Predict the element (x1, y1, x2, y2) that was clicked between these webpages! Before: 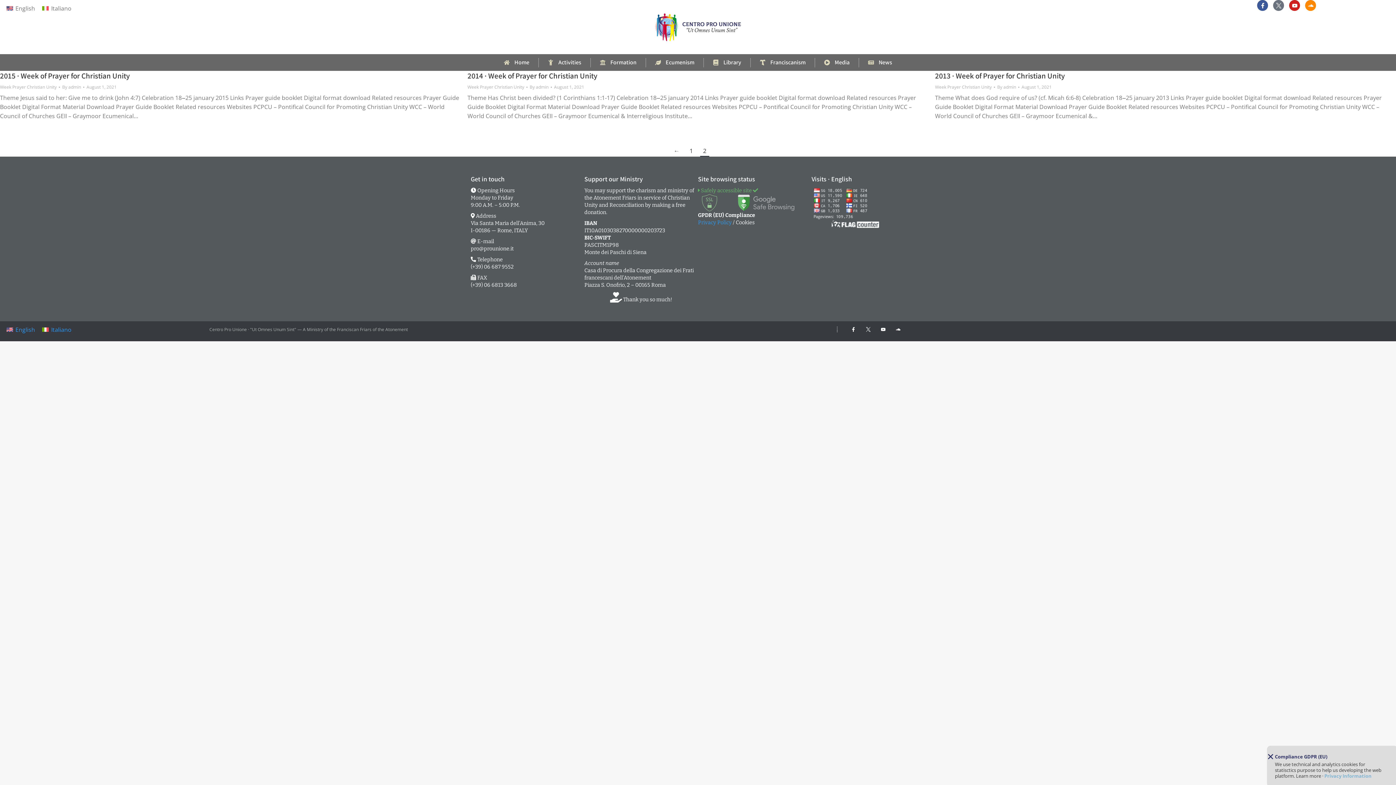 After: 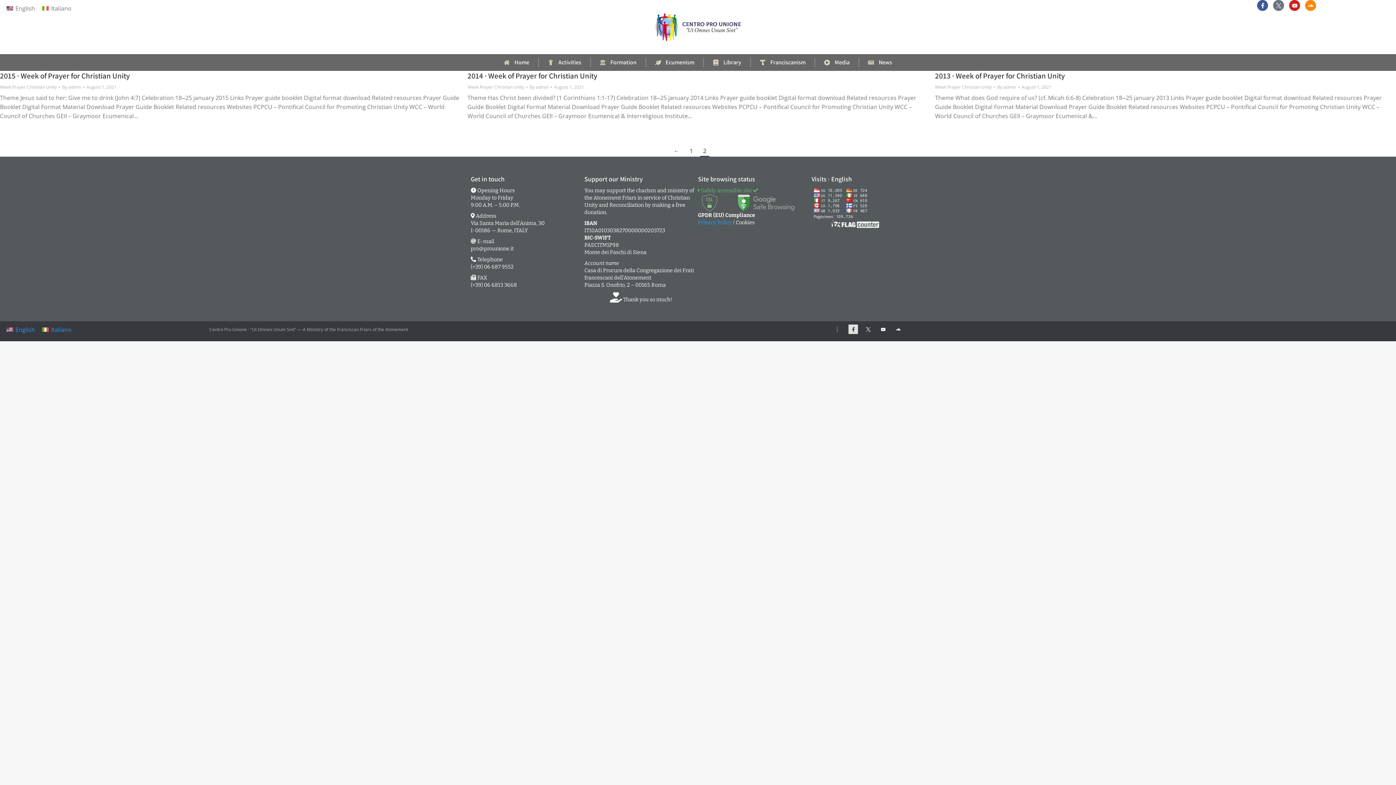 Action: bbox: (848, 324, 858, 334) label: Facebook-f